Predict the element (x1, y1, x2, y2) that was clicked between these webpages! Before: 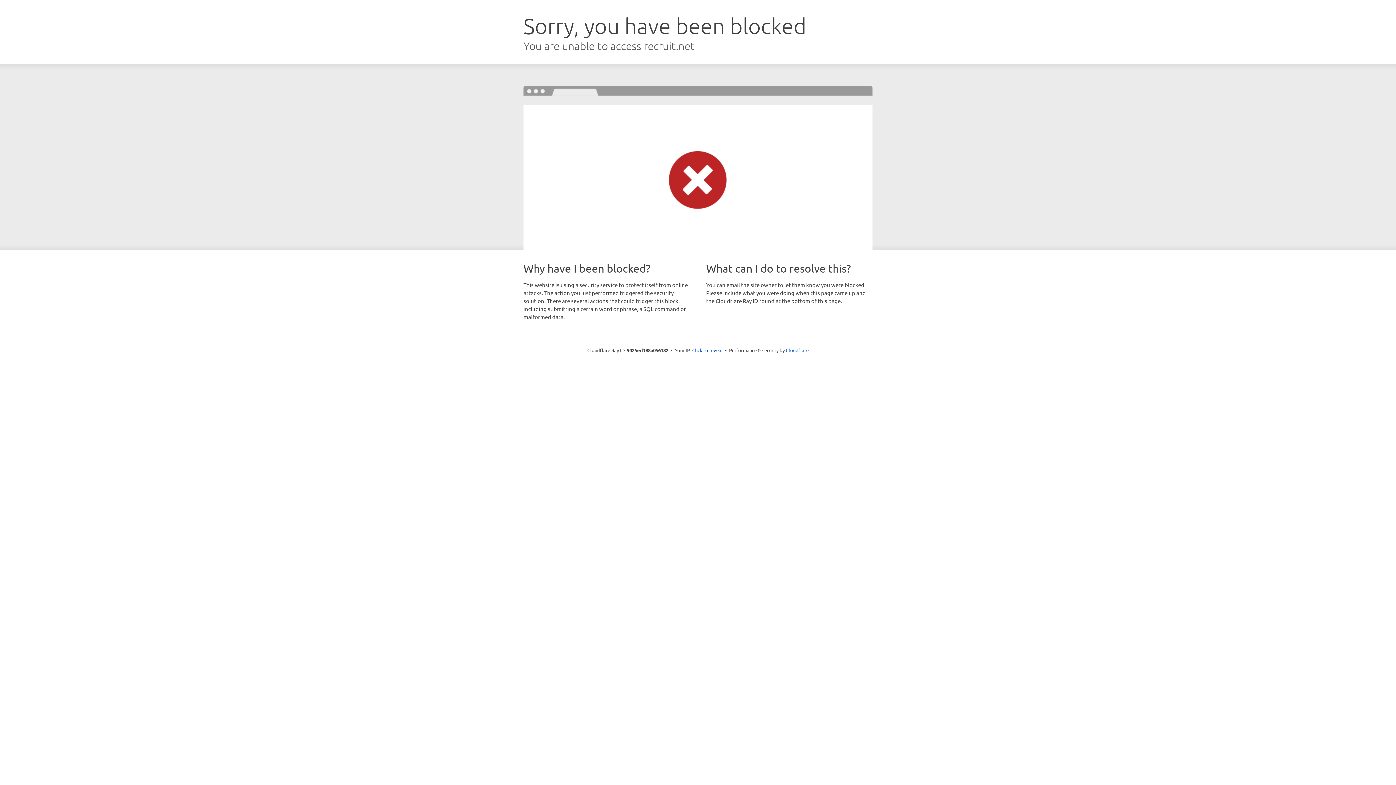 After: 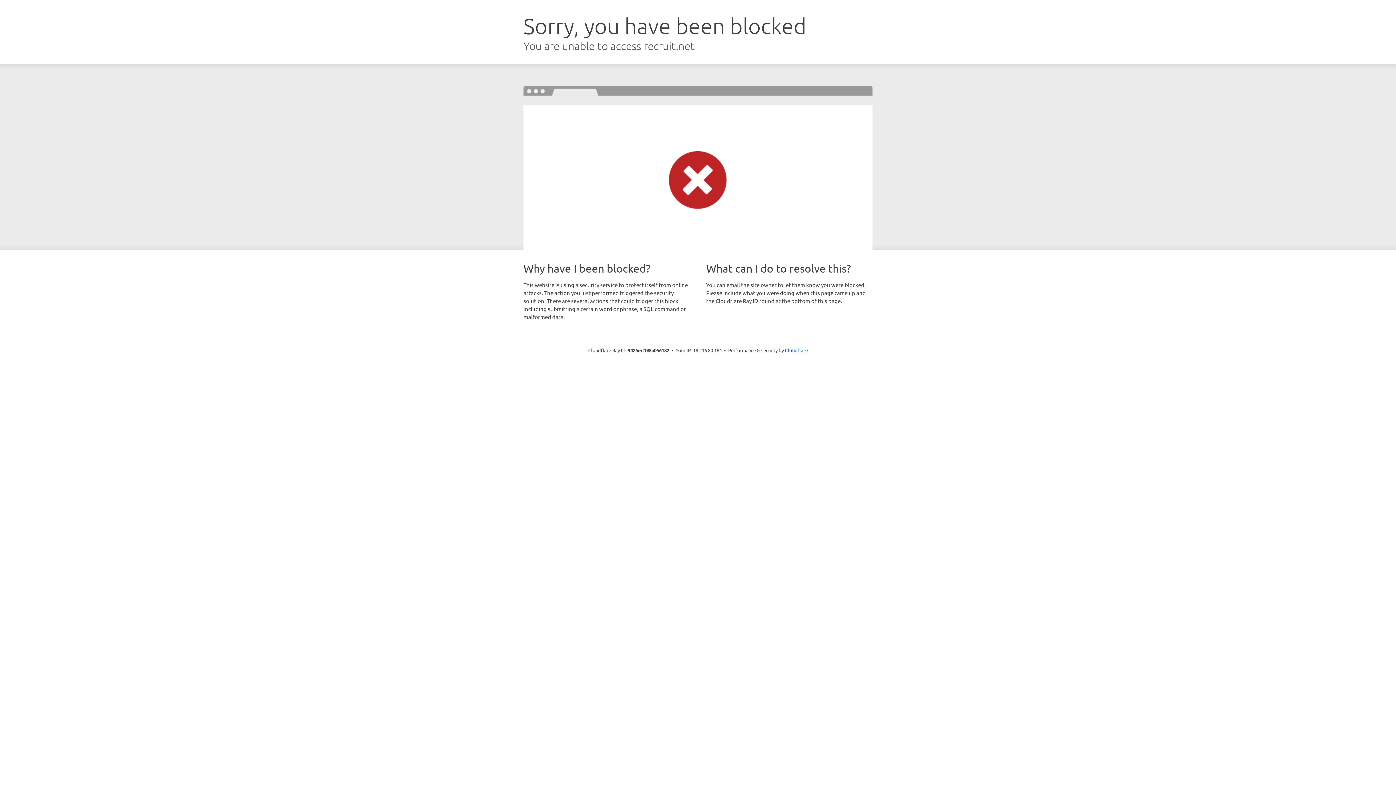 Action: bbox: (692, 346, 722, 353) label: Click to reveal